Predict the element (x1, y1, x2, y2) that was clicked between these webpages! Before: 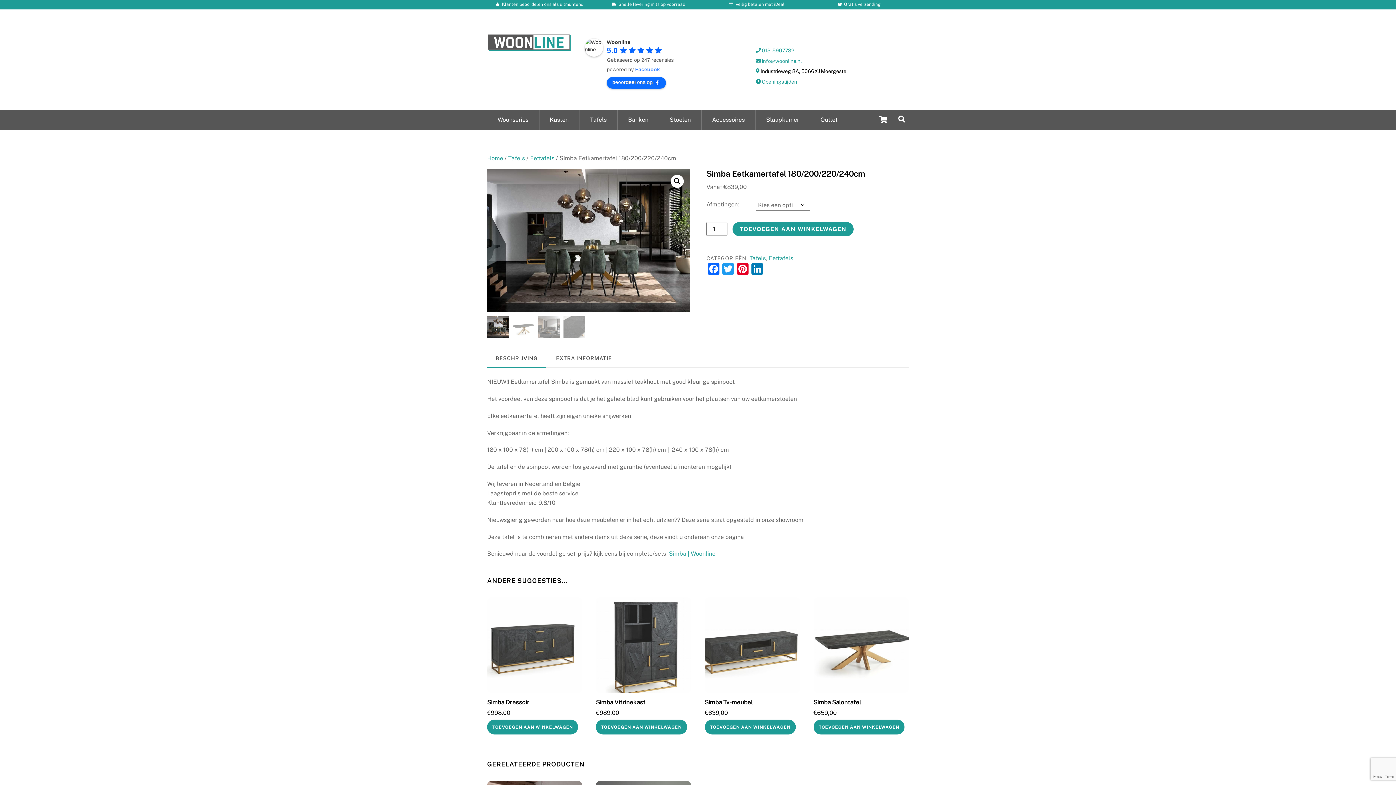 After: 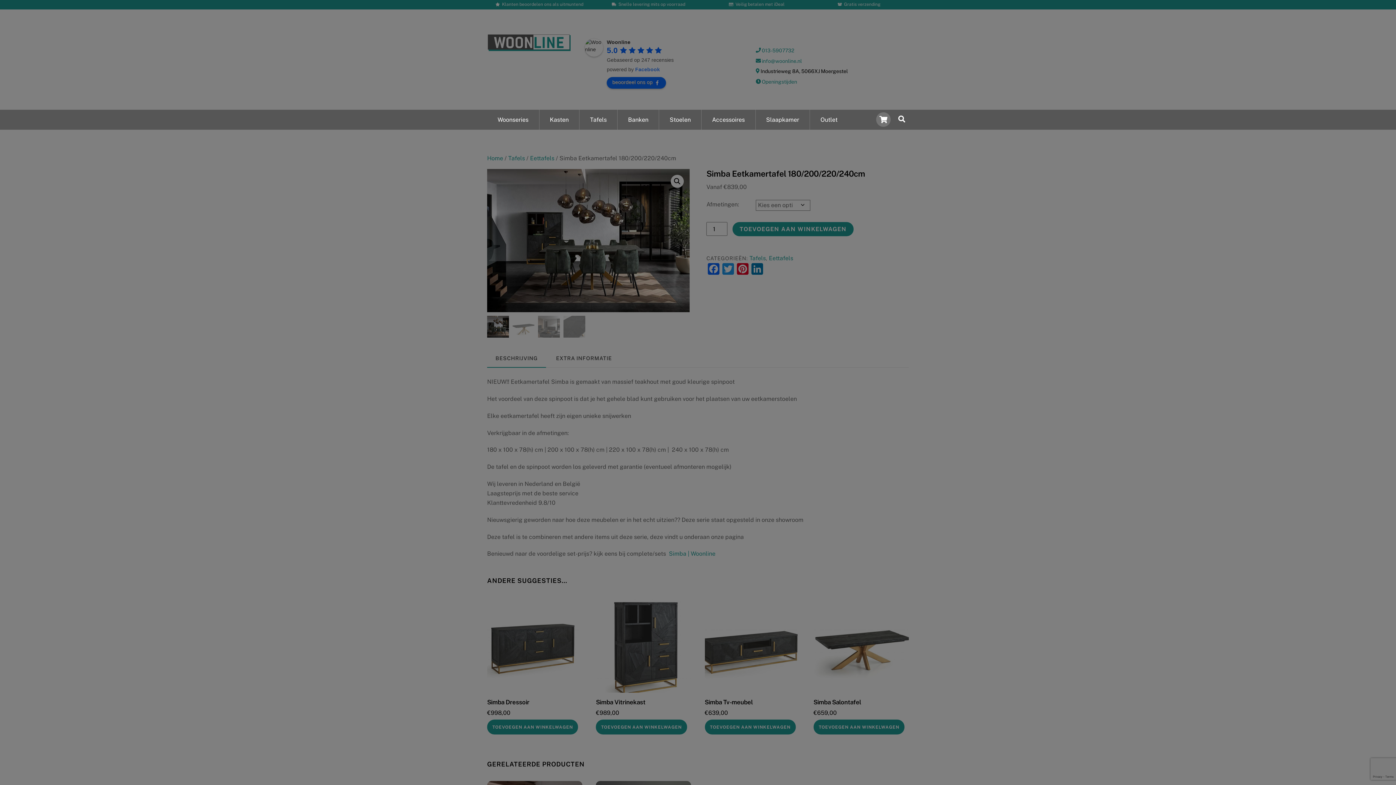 Action: label: Winkelmand bbox: (876, 112, 890, 127)